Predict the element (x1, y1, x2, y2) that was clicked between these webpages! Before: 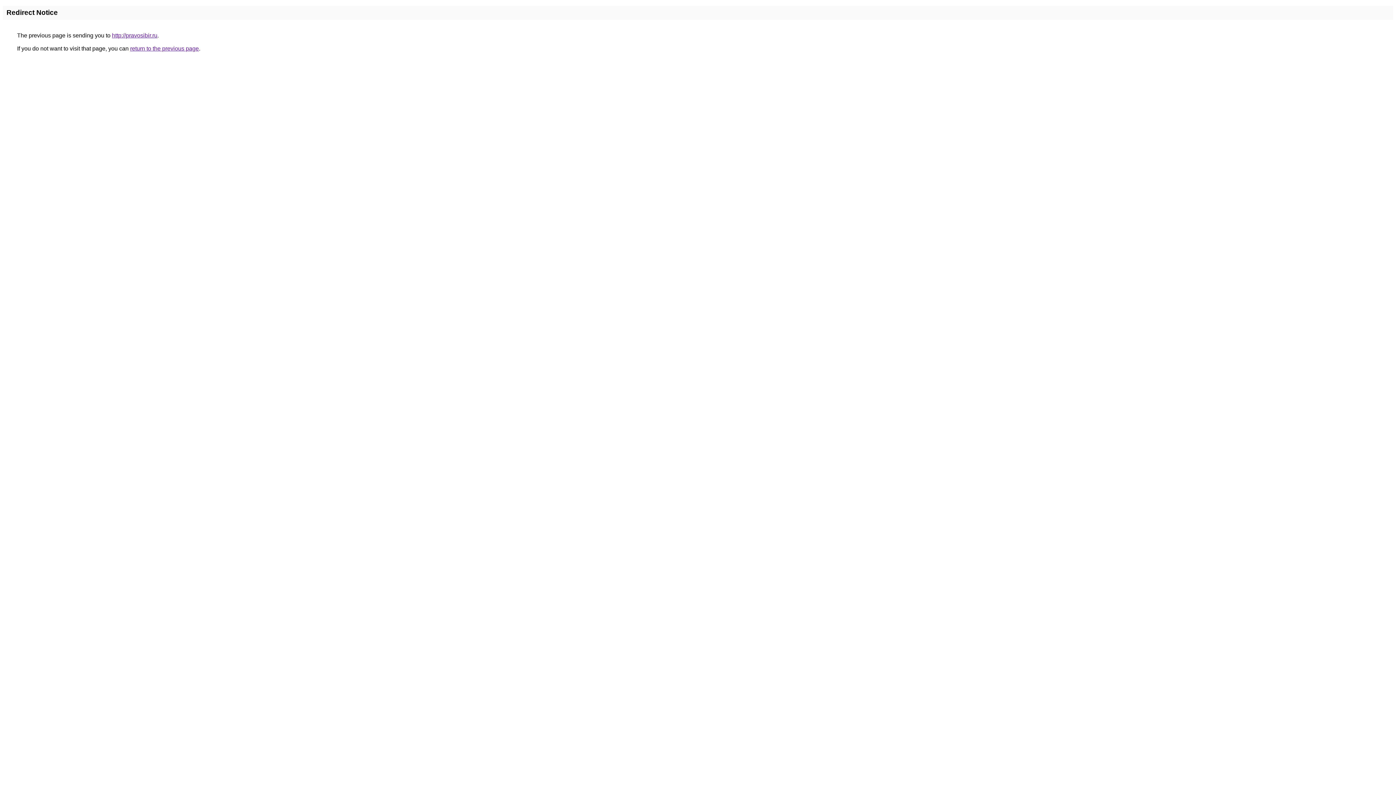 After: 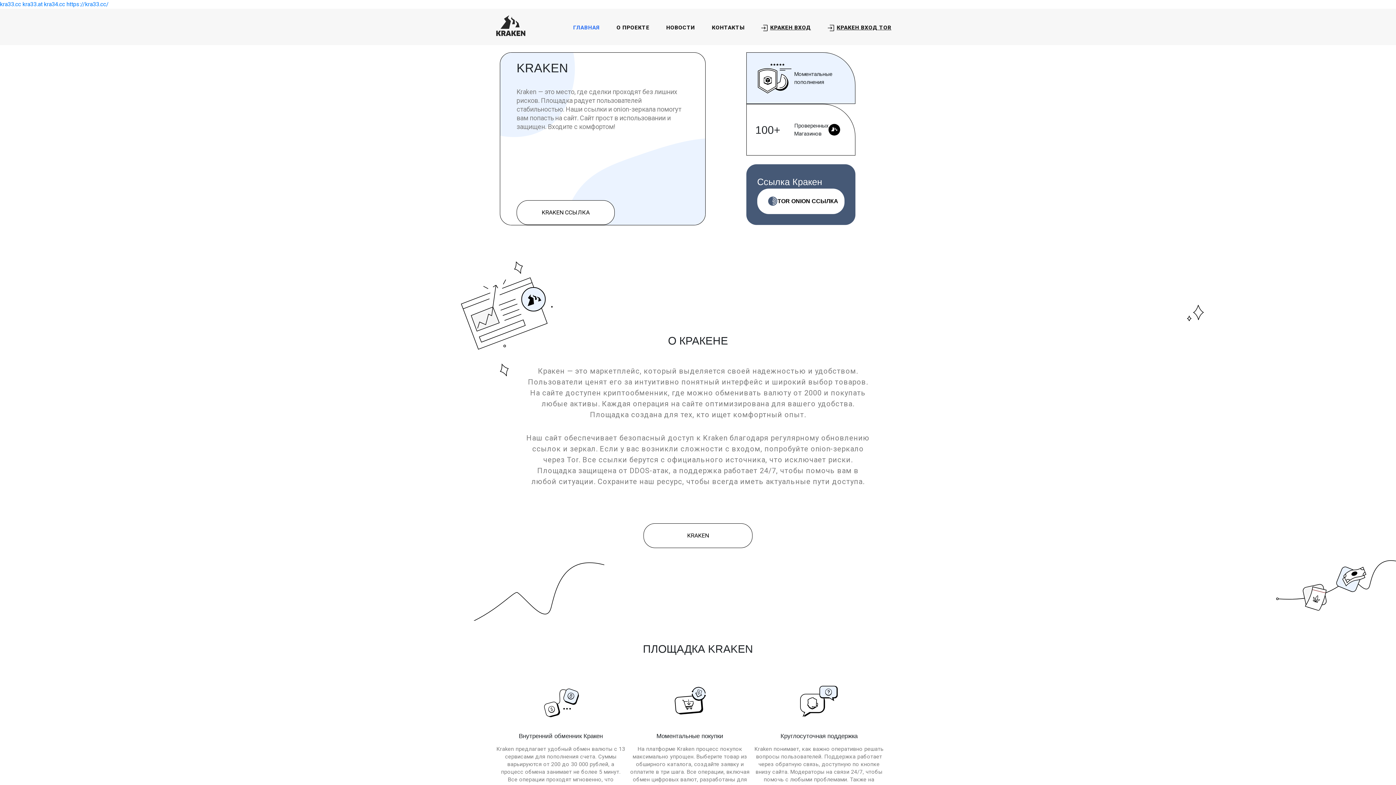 Action: label: http://pravosibir.ru bbox: (112, 32, 157, 38)